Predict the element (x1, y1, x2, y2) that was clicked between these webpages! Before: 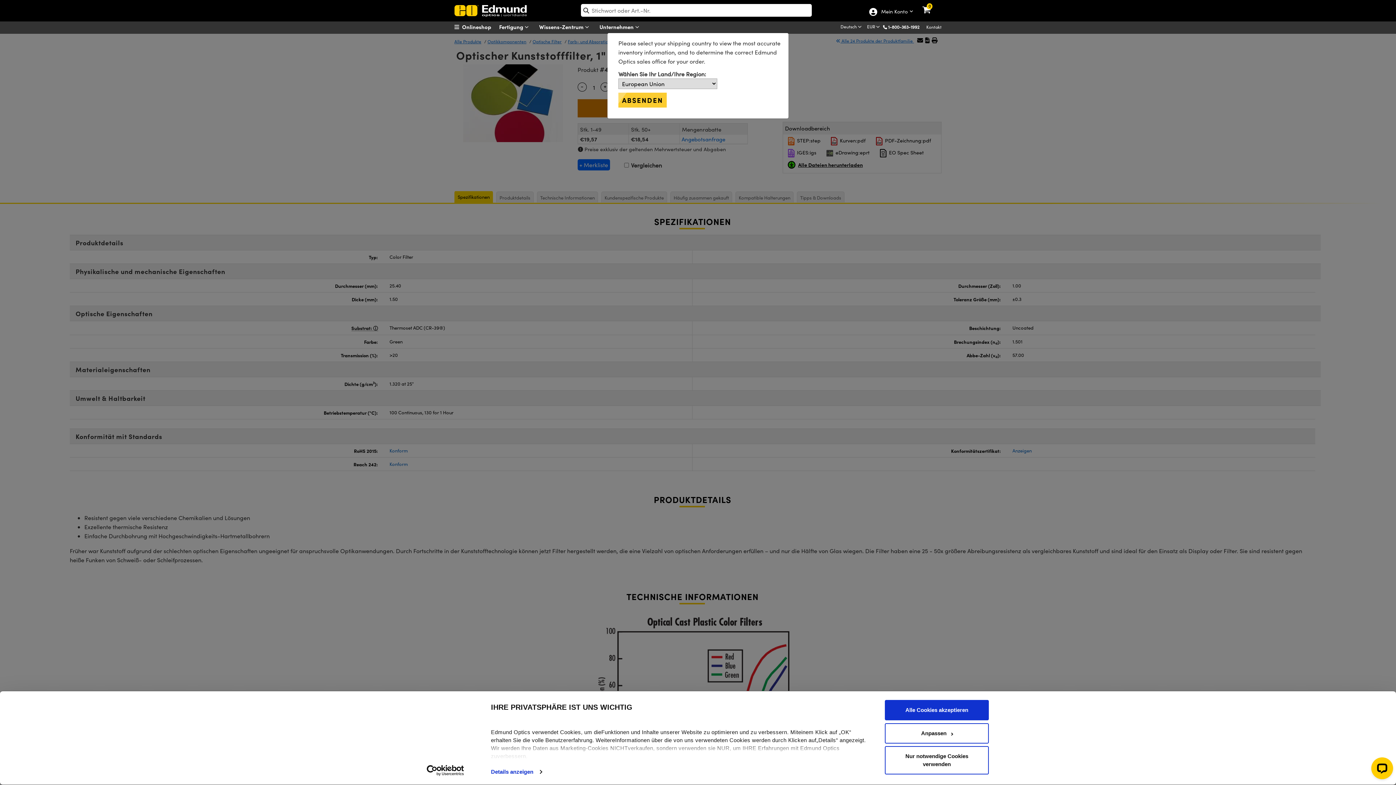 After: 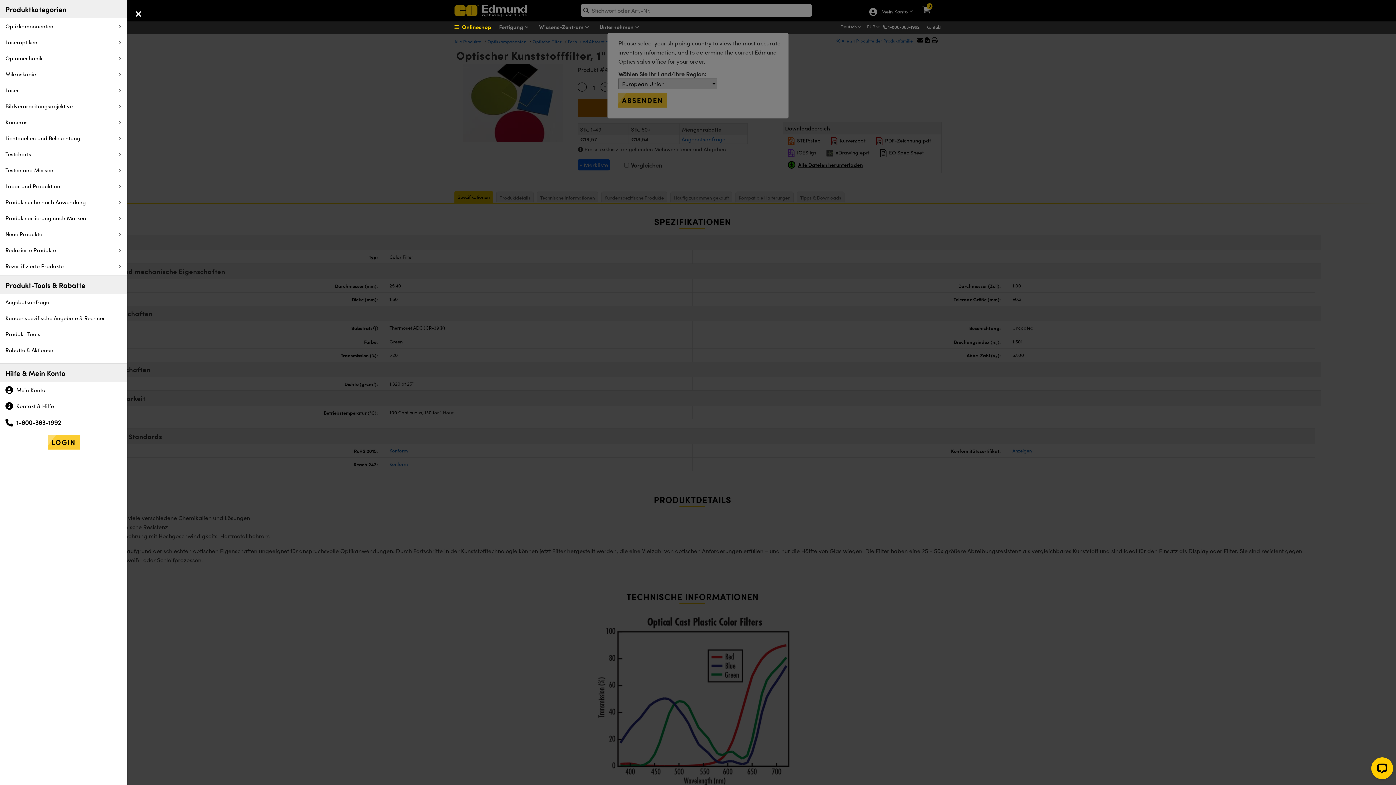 Action: label:   Onlineshop bbox: (454, 22, 509, 31)